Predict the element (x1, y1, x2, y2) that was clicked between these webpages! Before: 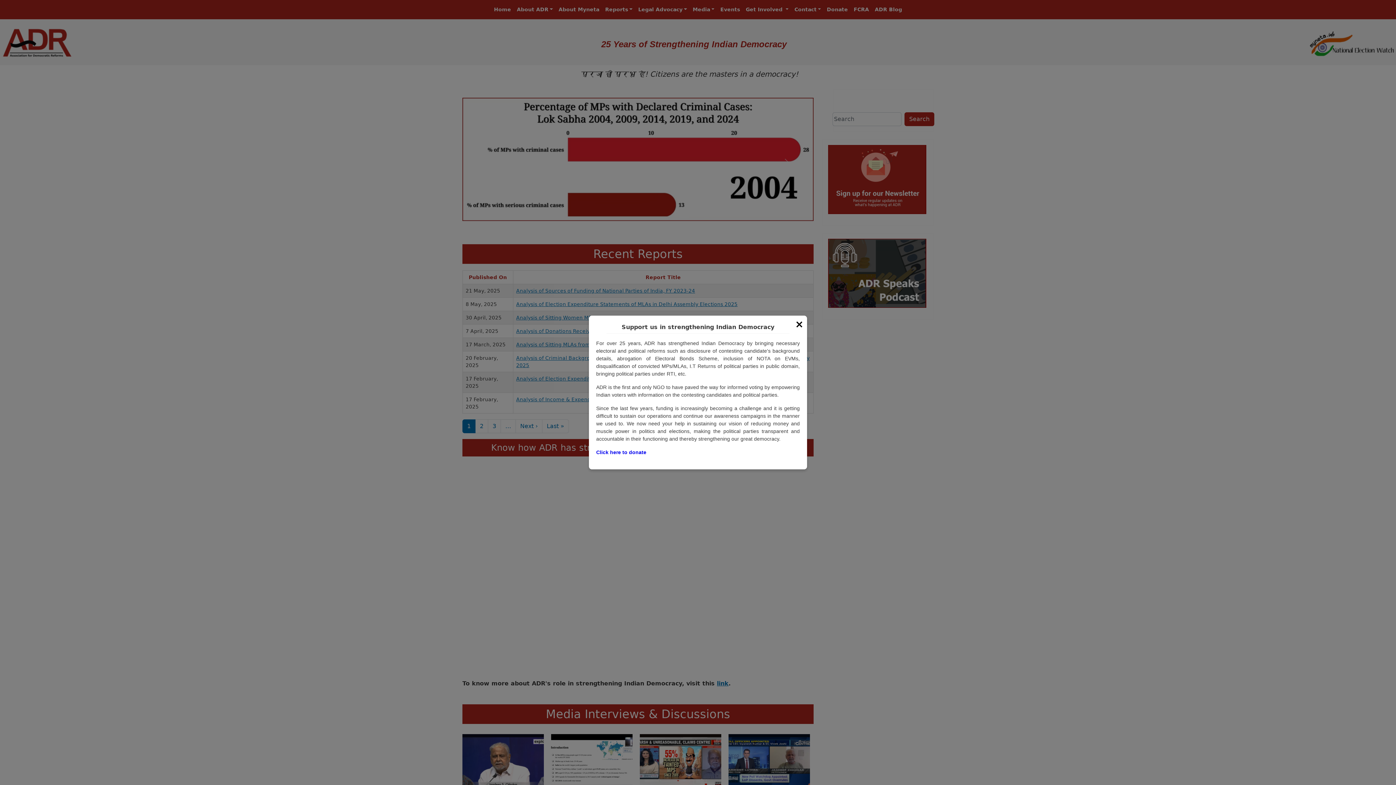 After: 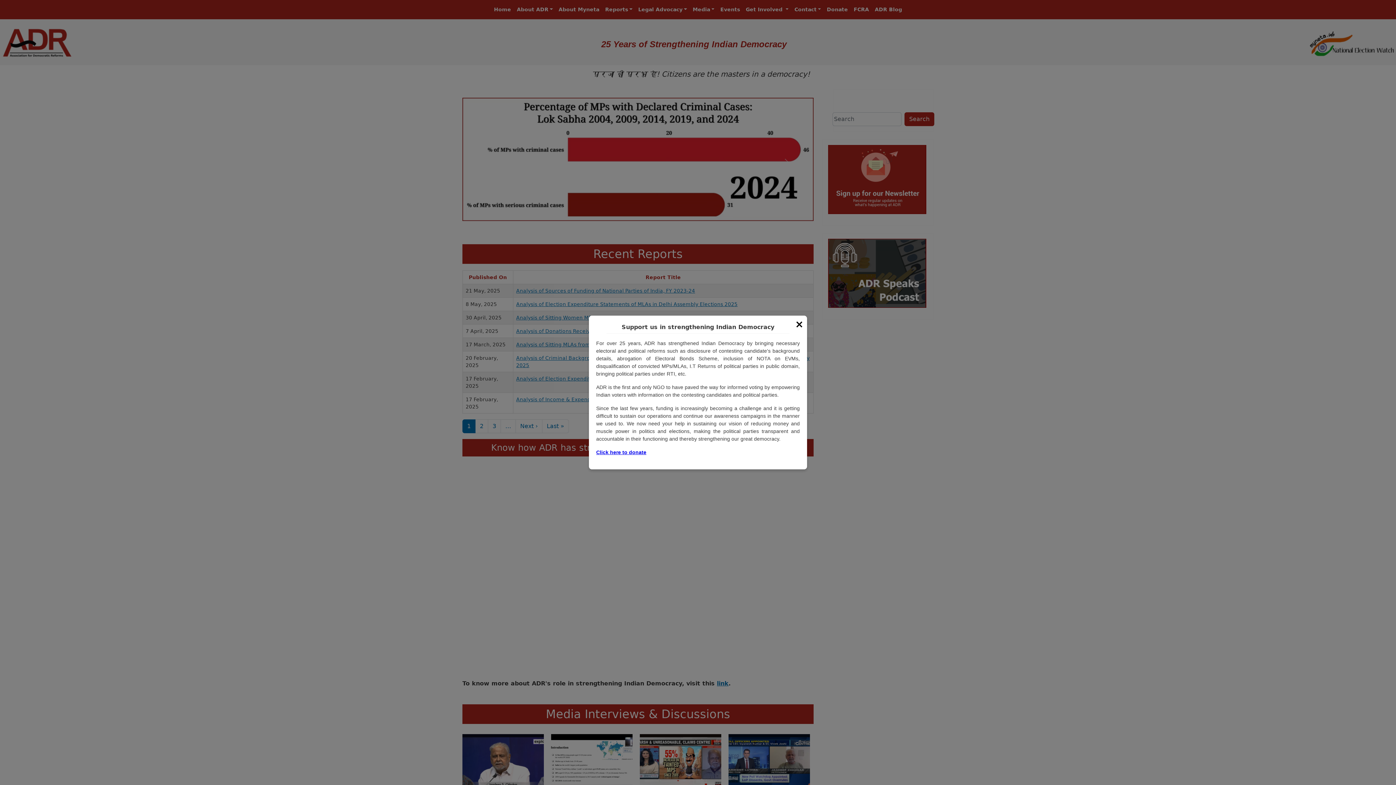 Action: label: Click here to donate bbox: (596, 449, 646, 455)